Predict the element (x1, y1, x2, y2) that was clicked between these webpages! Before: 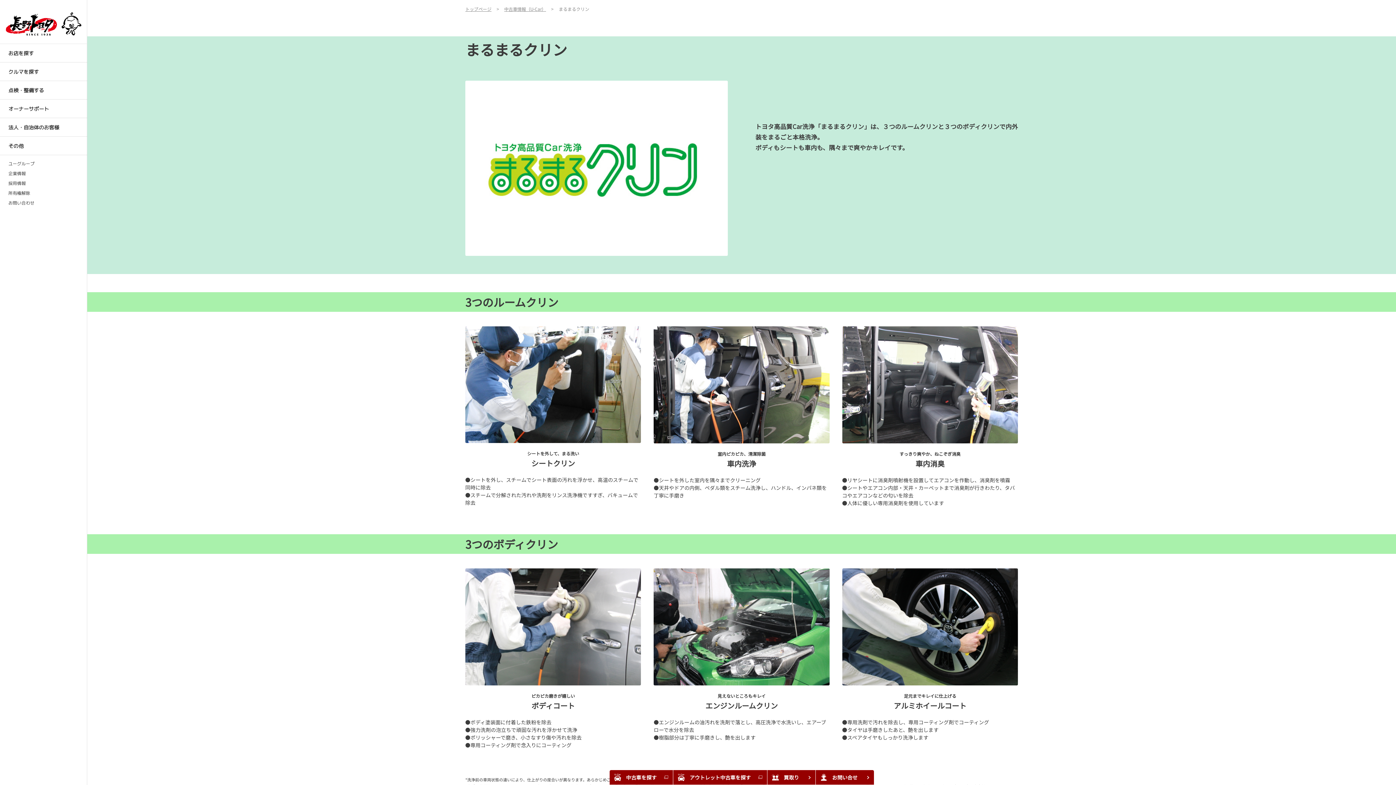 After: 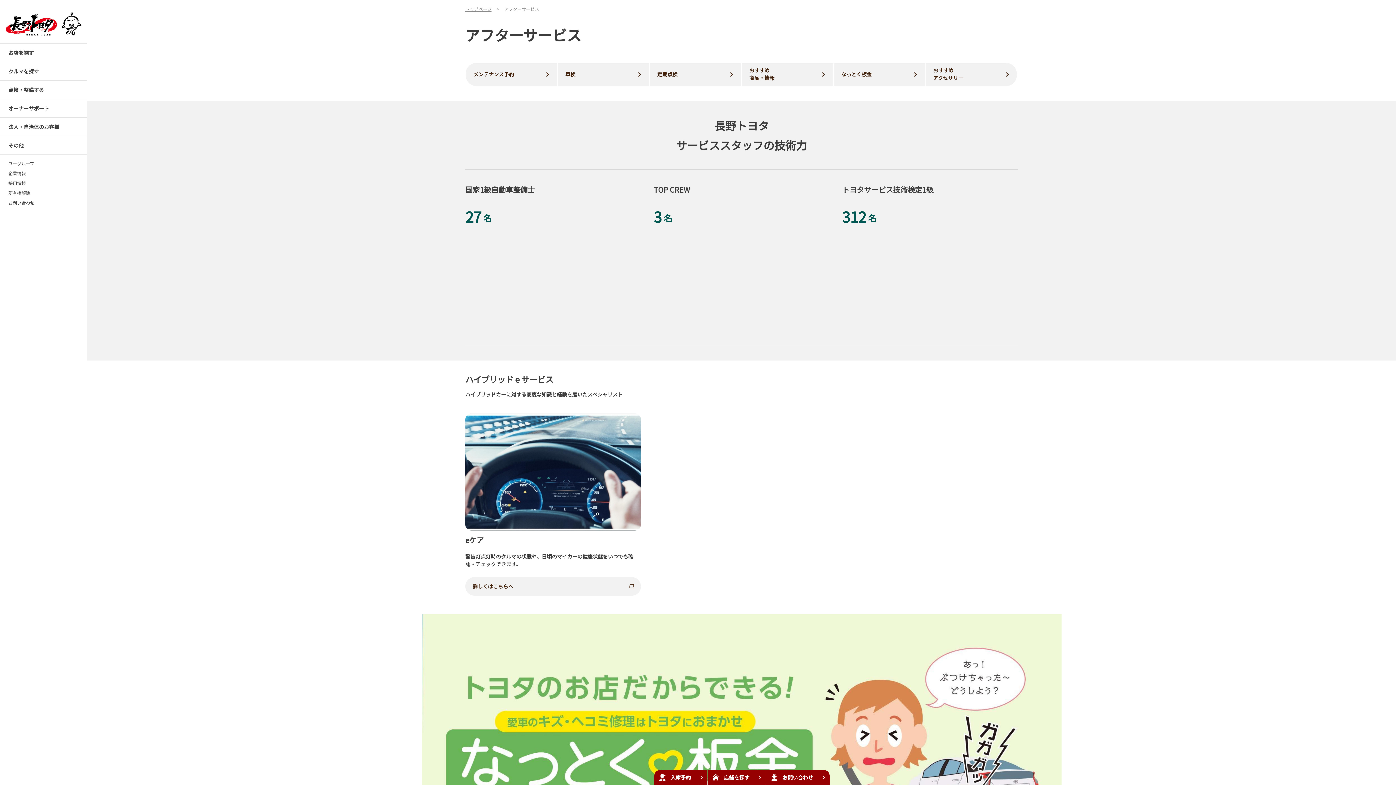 Action: label: 点検・整備する bbox: (0, 81, 87, 99)